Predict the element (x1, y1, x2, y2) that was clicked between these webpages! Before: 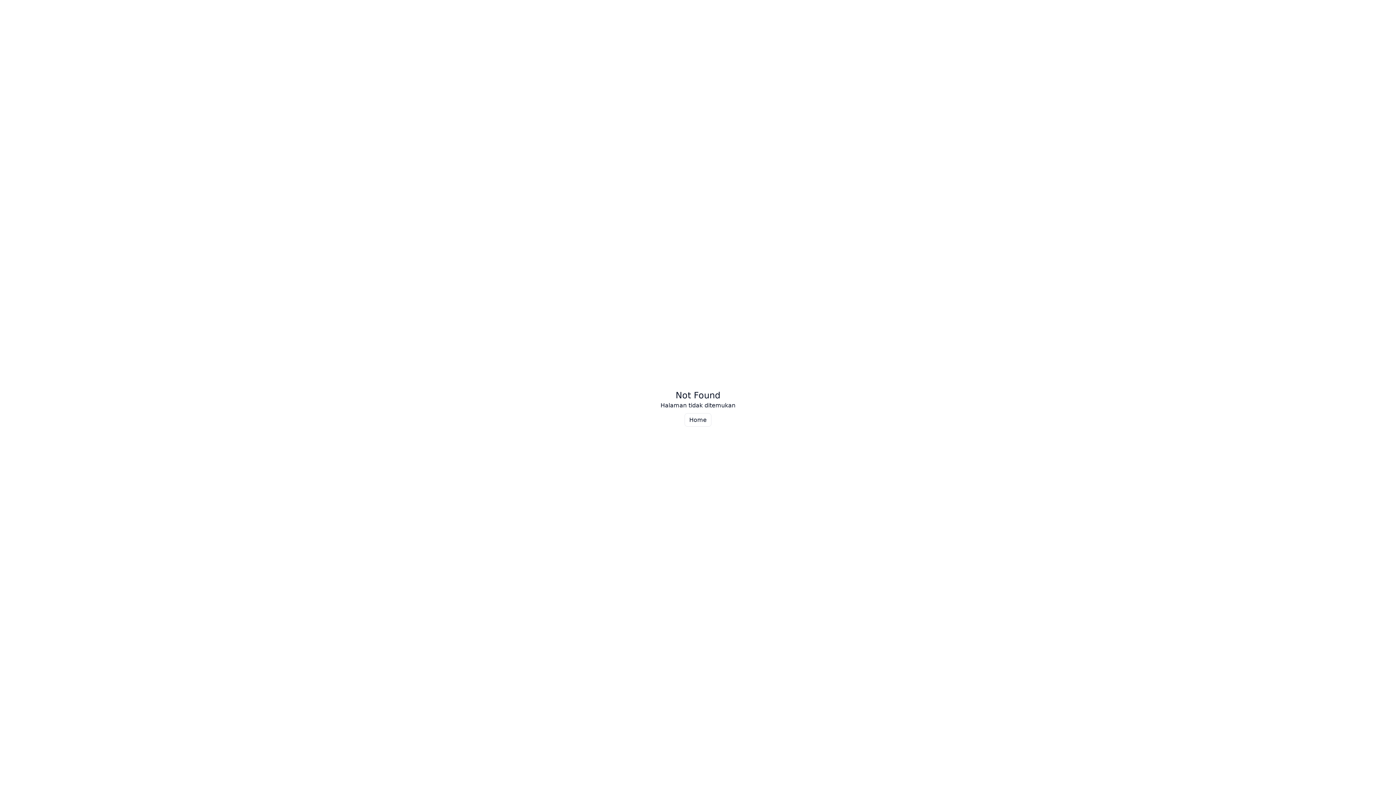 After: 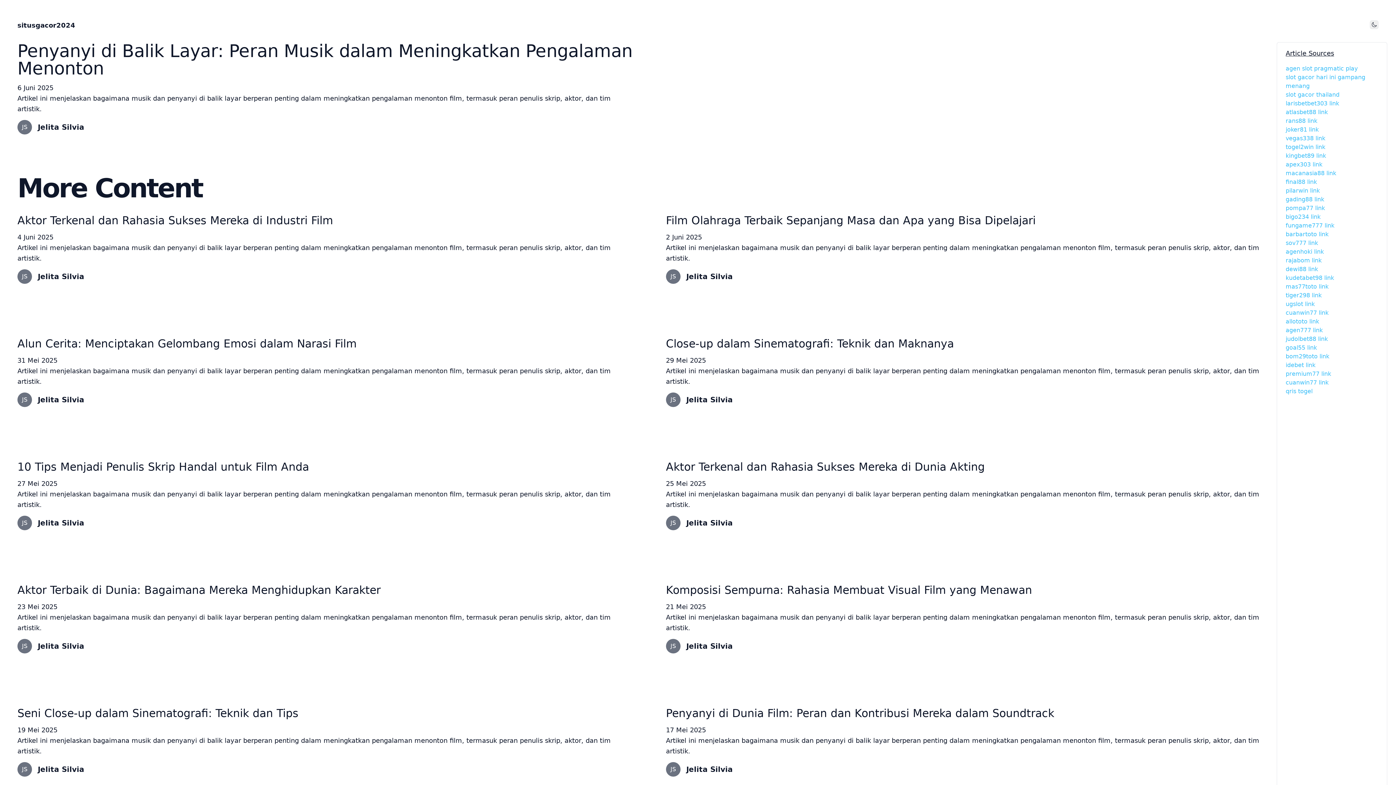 Action: bbox: (684, 413, 711, 426) label: Home